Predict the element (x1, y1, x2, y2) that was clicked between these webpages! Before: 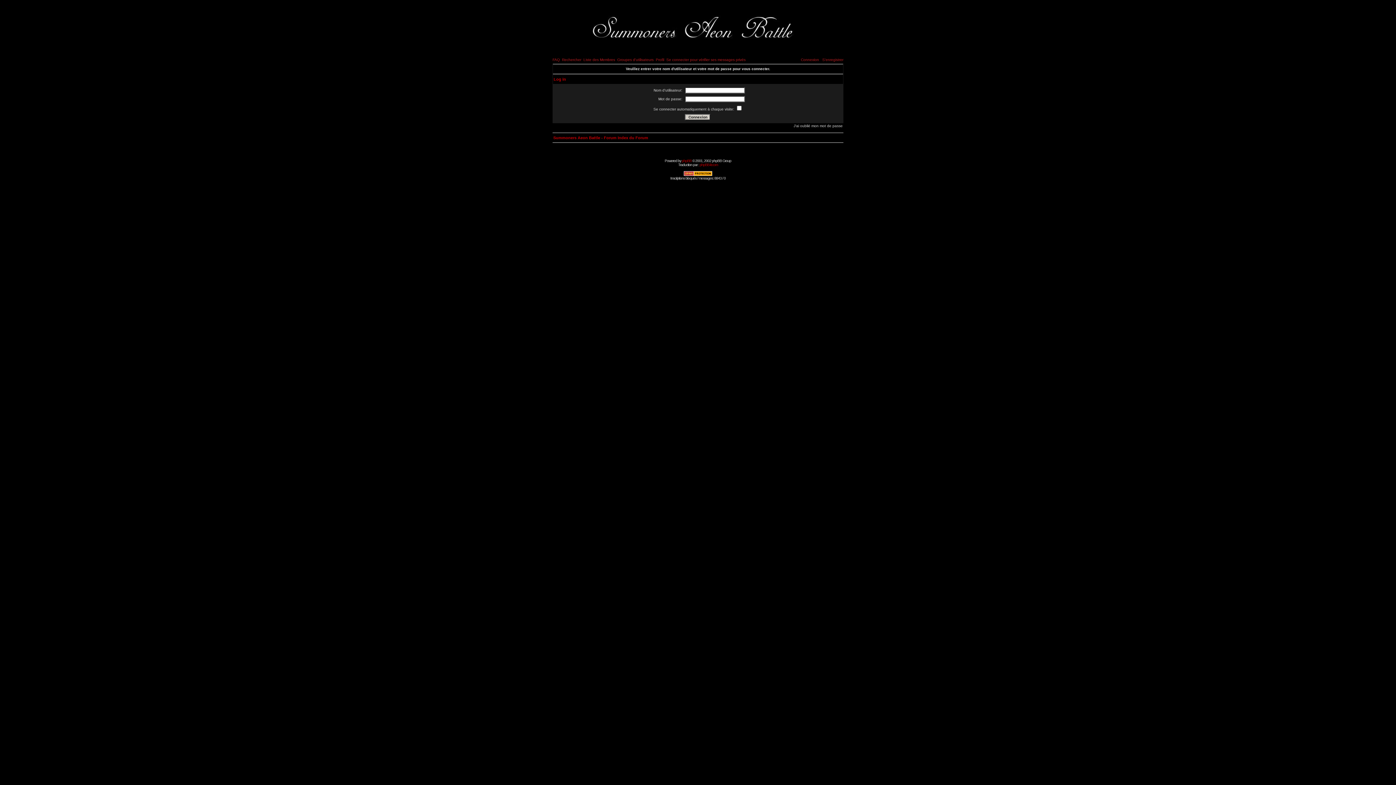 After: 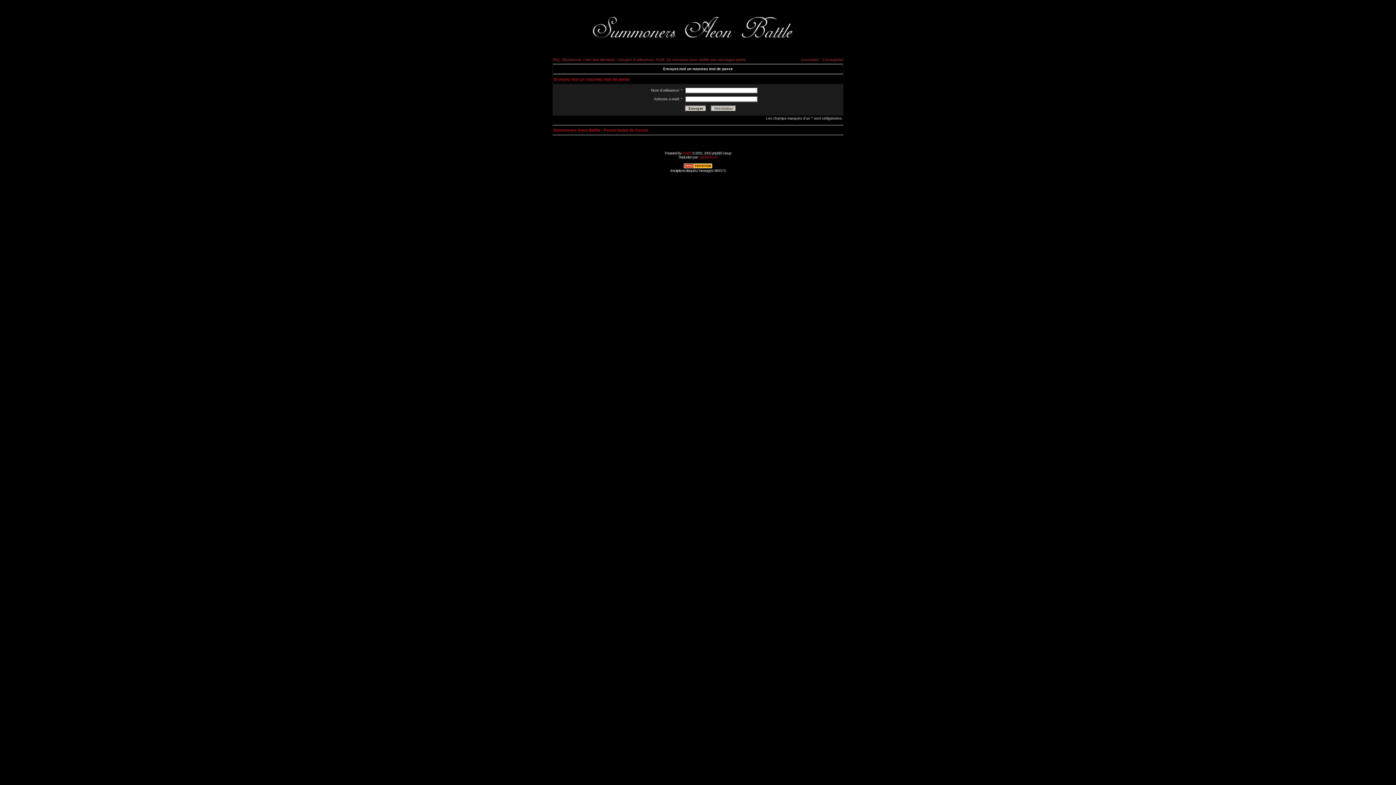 Action: label: J'ai oublié mon mot de passe bbox: (793, 124, 842, 128)